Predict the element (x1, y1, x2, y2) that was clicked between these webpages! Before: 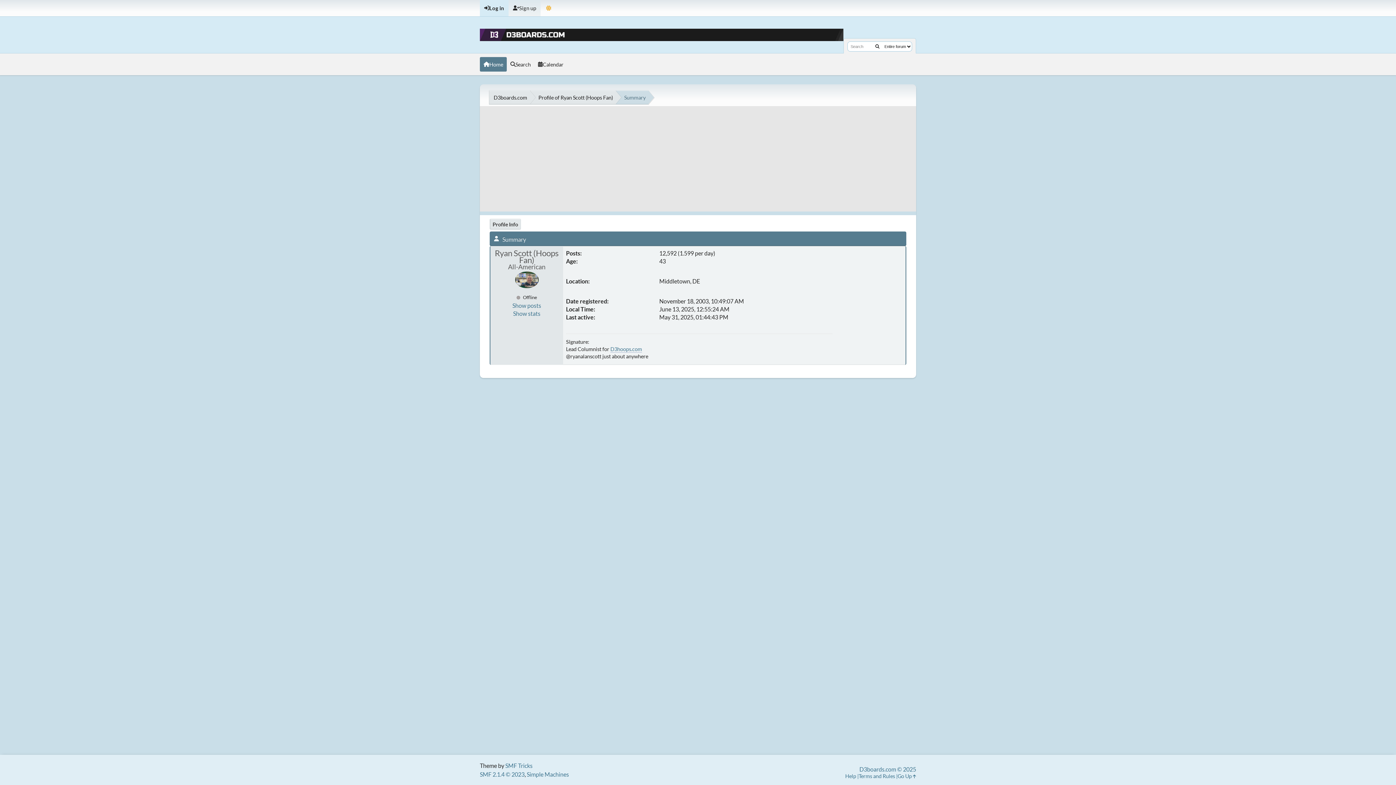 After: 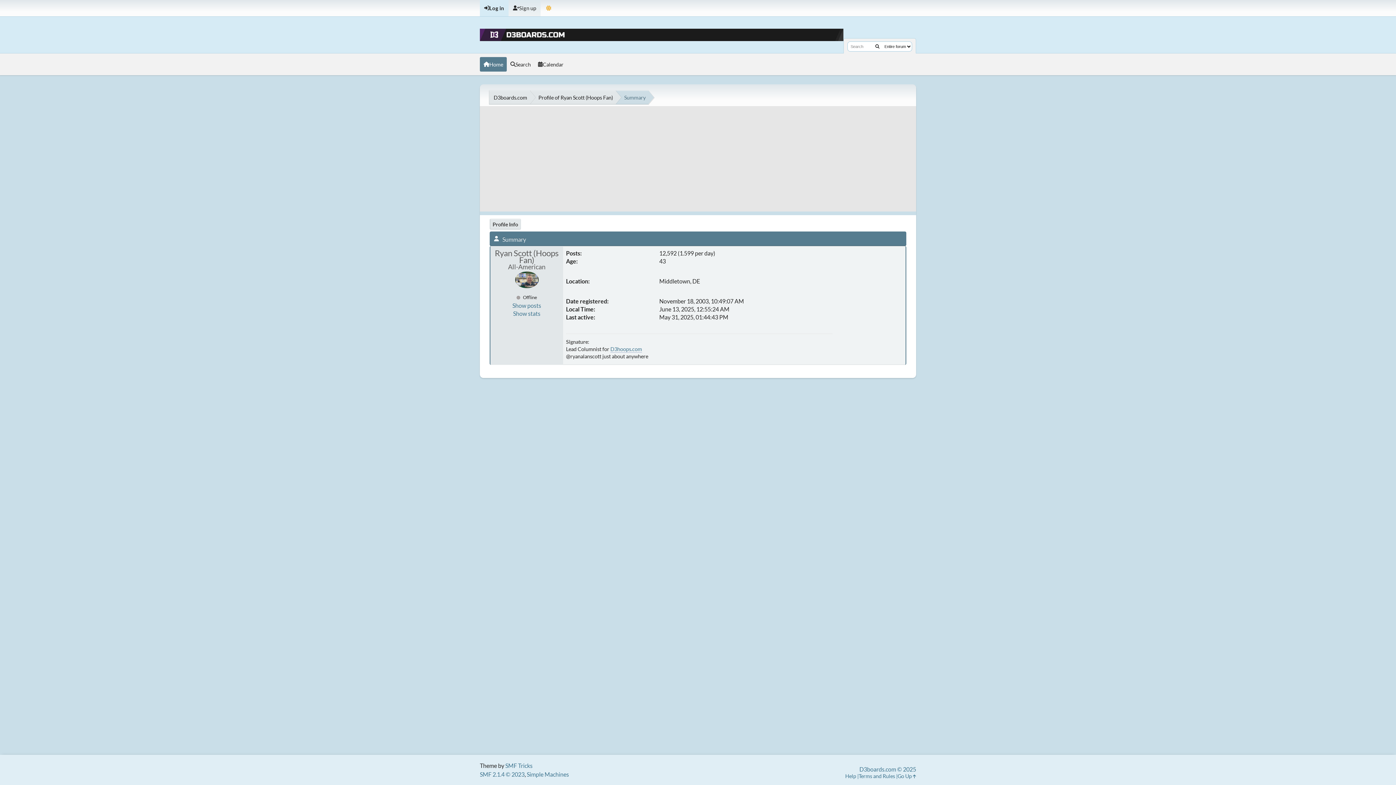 Action: bbox: (540, 0, 557, 16) label: Theme Mode